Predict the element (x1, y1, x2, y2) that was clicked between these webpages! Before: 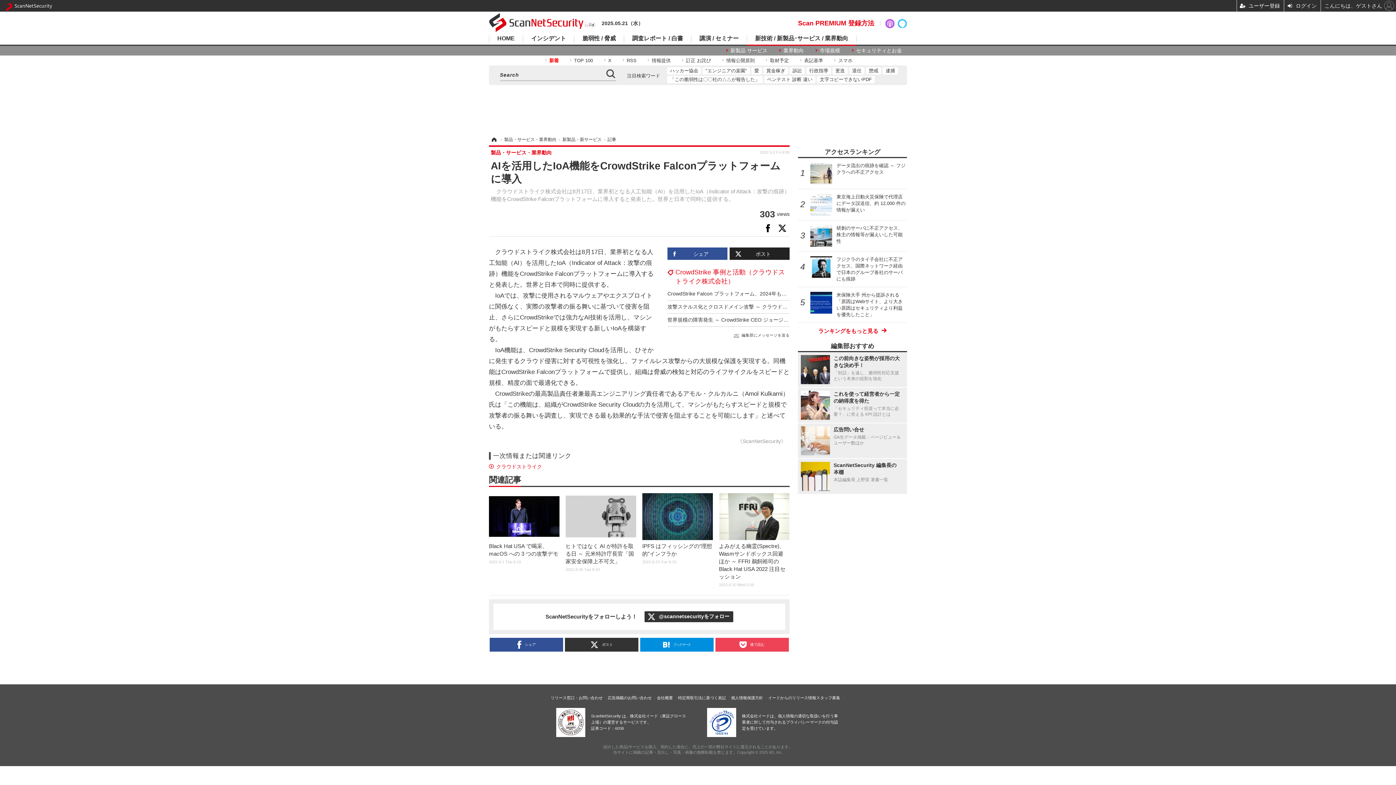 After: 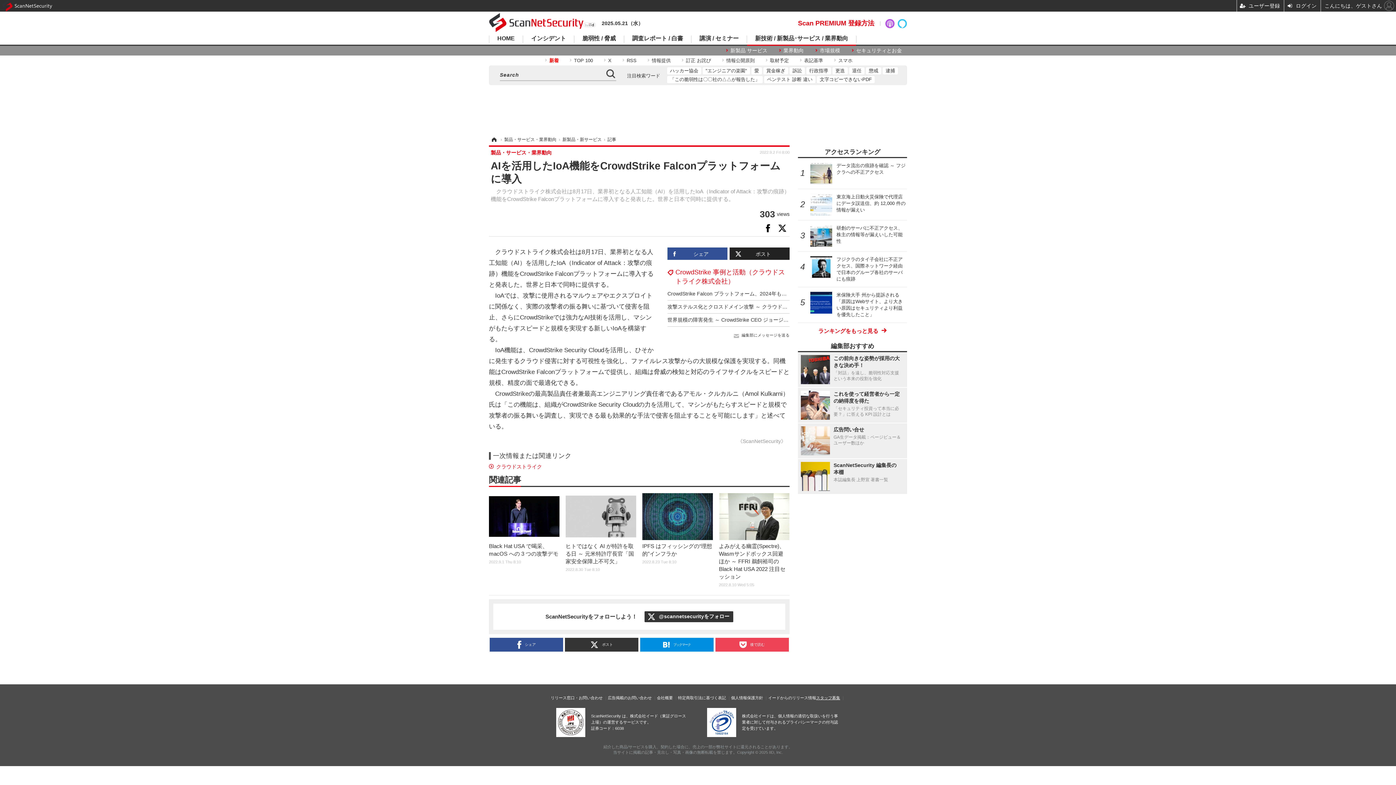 Action: bbox: (816, 695, 840, 700) label: スタッフ募集